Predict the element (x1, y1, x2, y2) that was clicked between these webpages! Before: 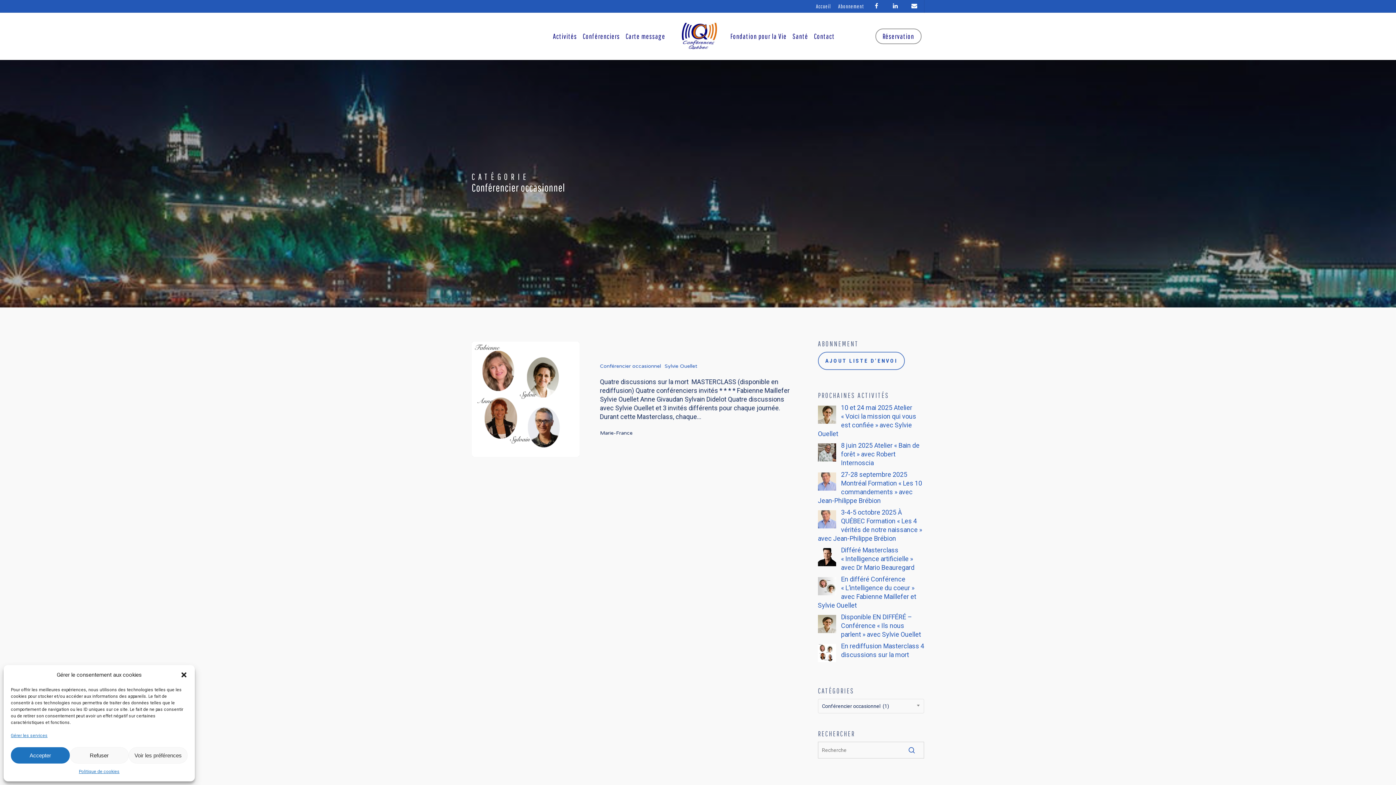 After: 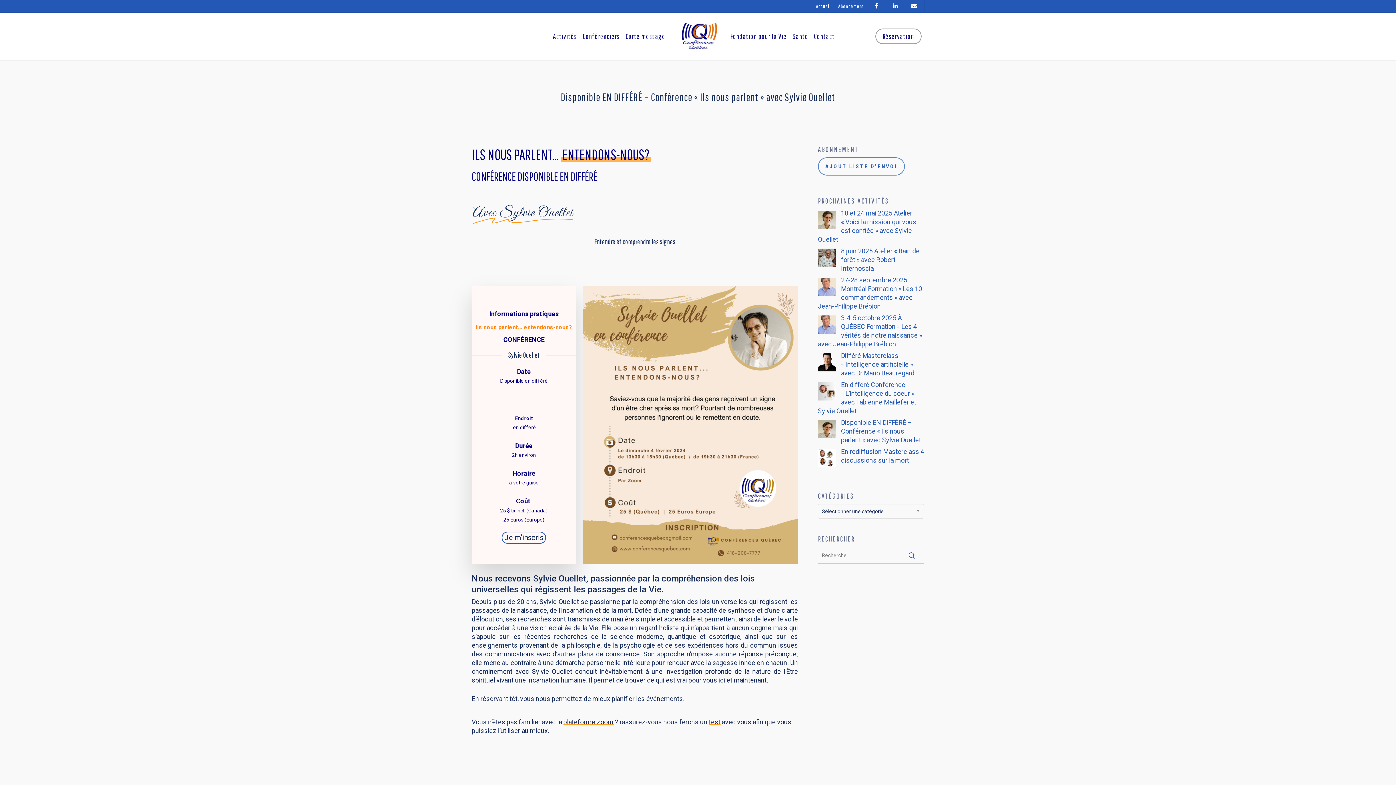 Action: bbox: (818, 613, 924, 639) label: Disponible EN DIFFÉRÉ – Conférence « Ils nous parlent » avec Sylvie Ouellet